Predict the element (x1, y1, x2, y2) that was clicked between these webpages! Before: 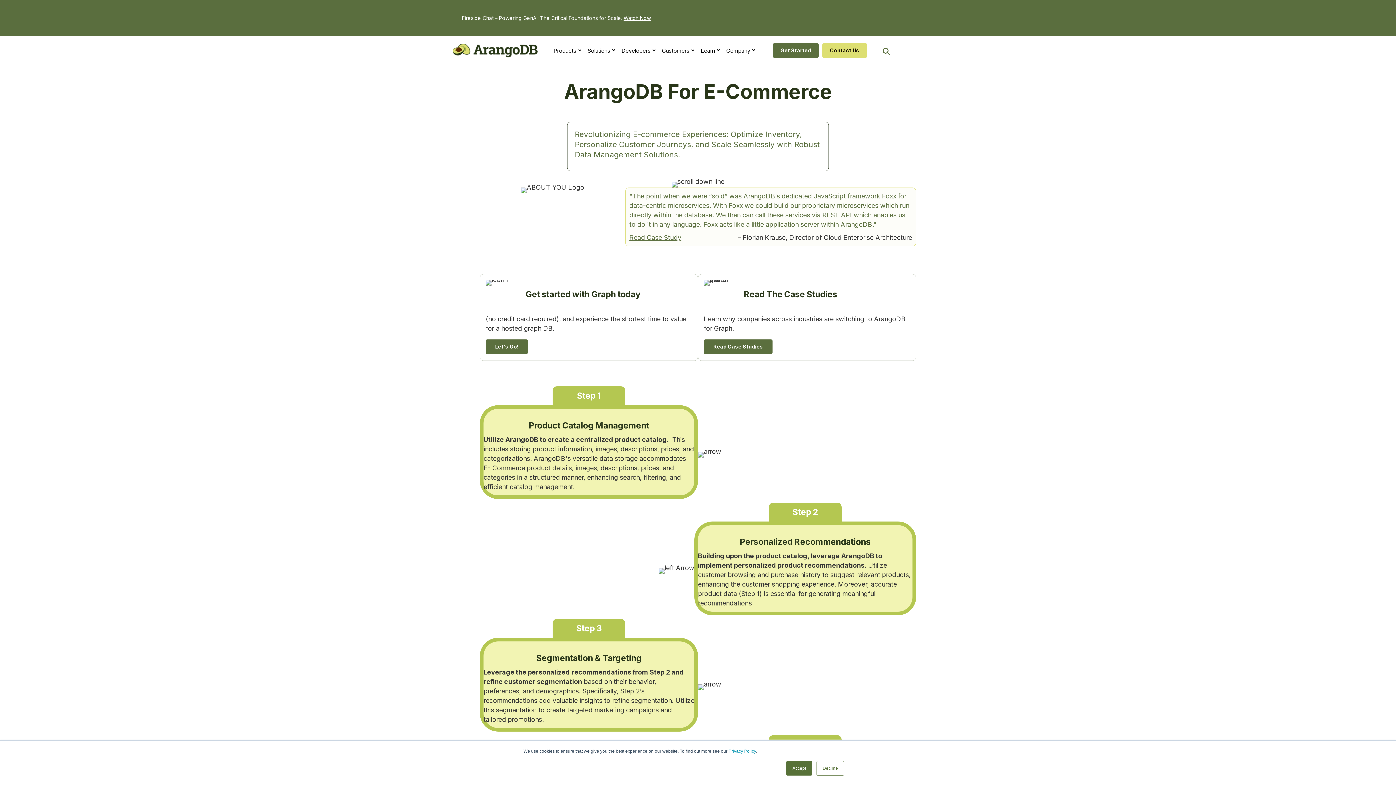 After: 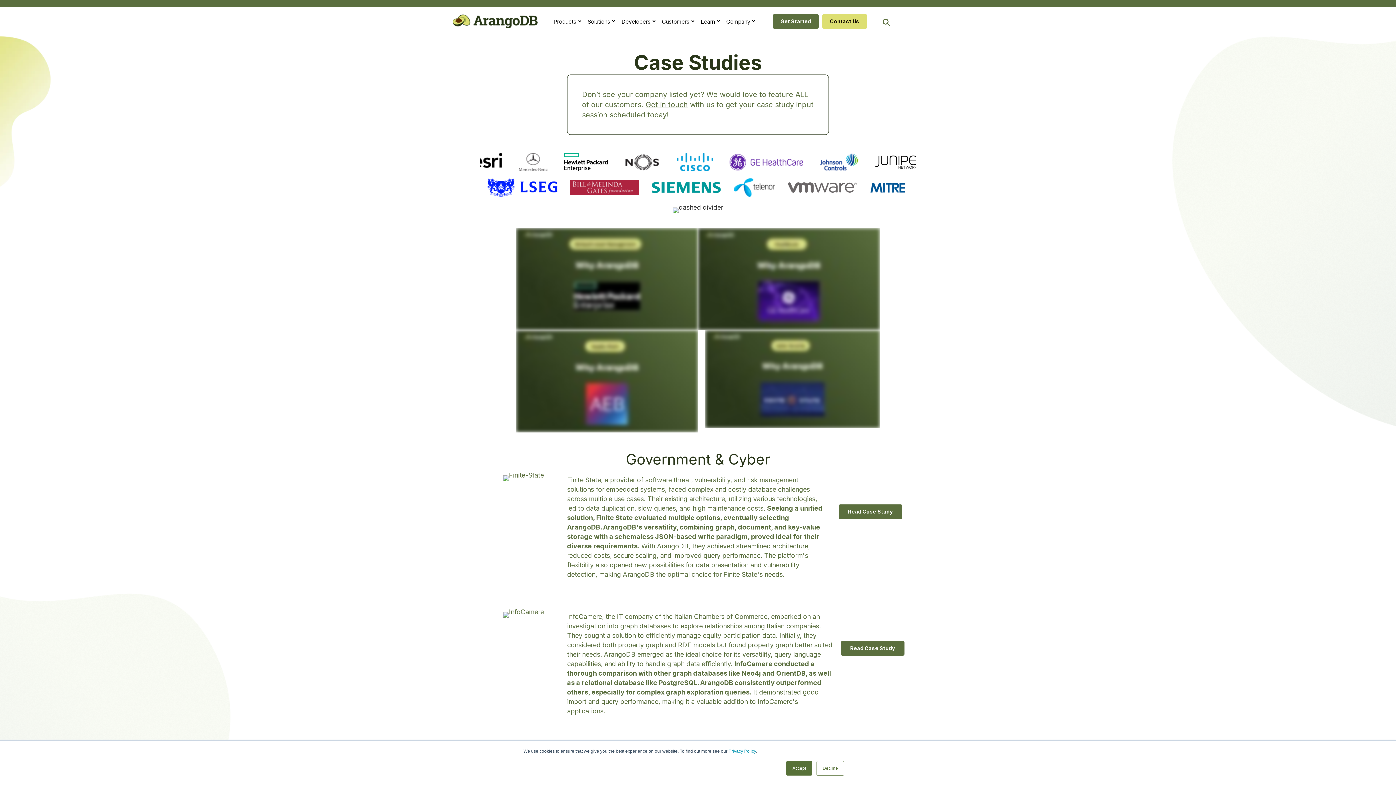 Action: bbox: (704, 339, 772, 354) label: Read Case Studies